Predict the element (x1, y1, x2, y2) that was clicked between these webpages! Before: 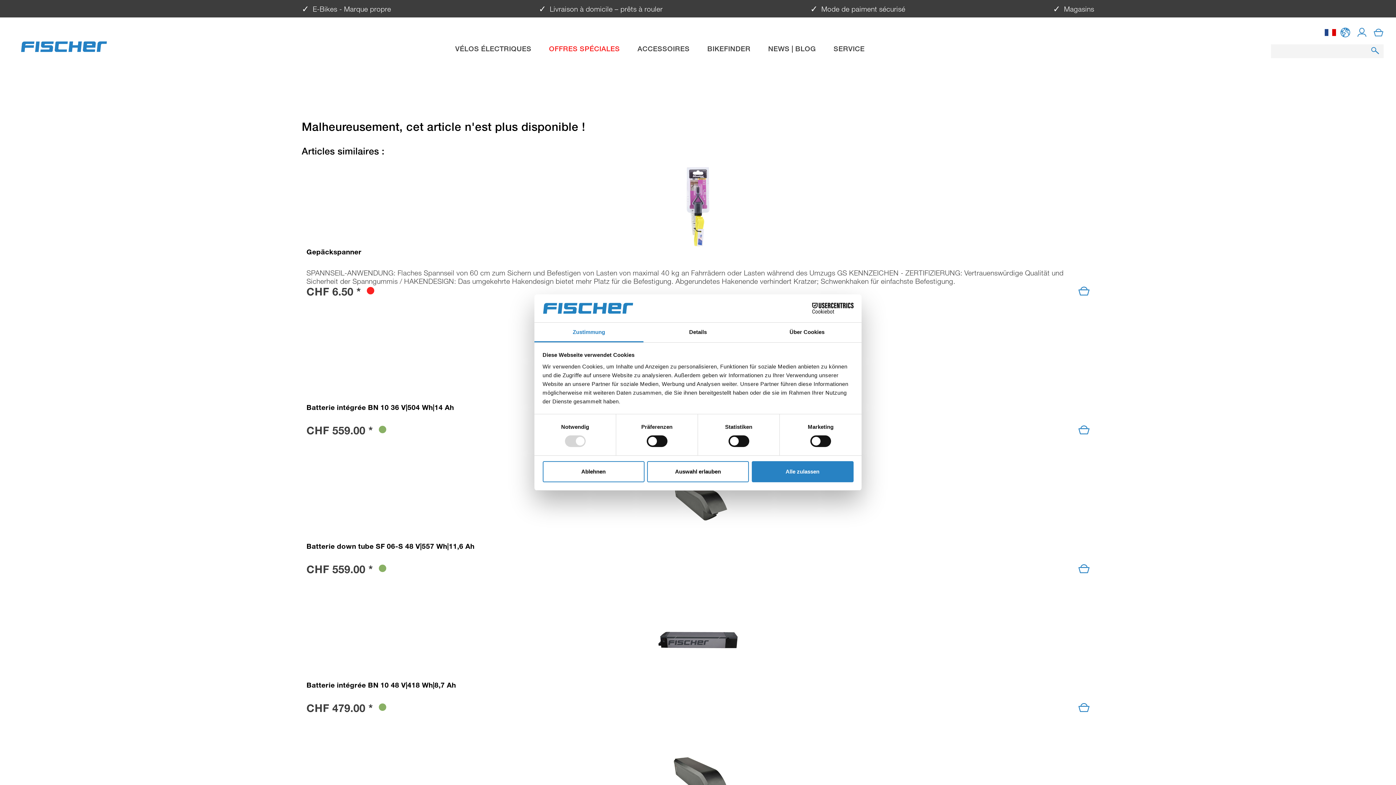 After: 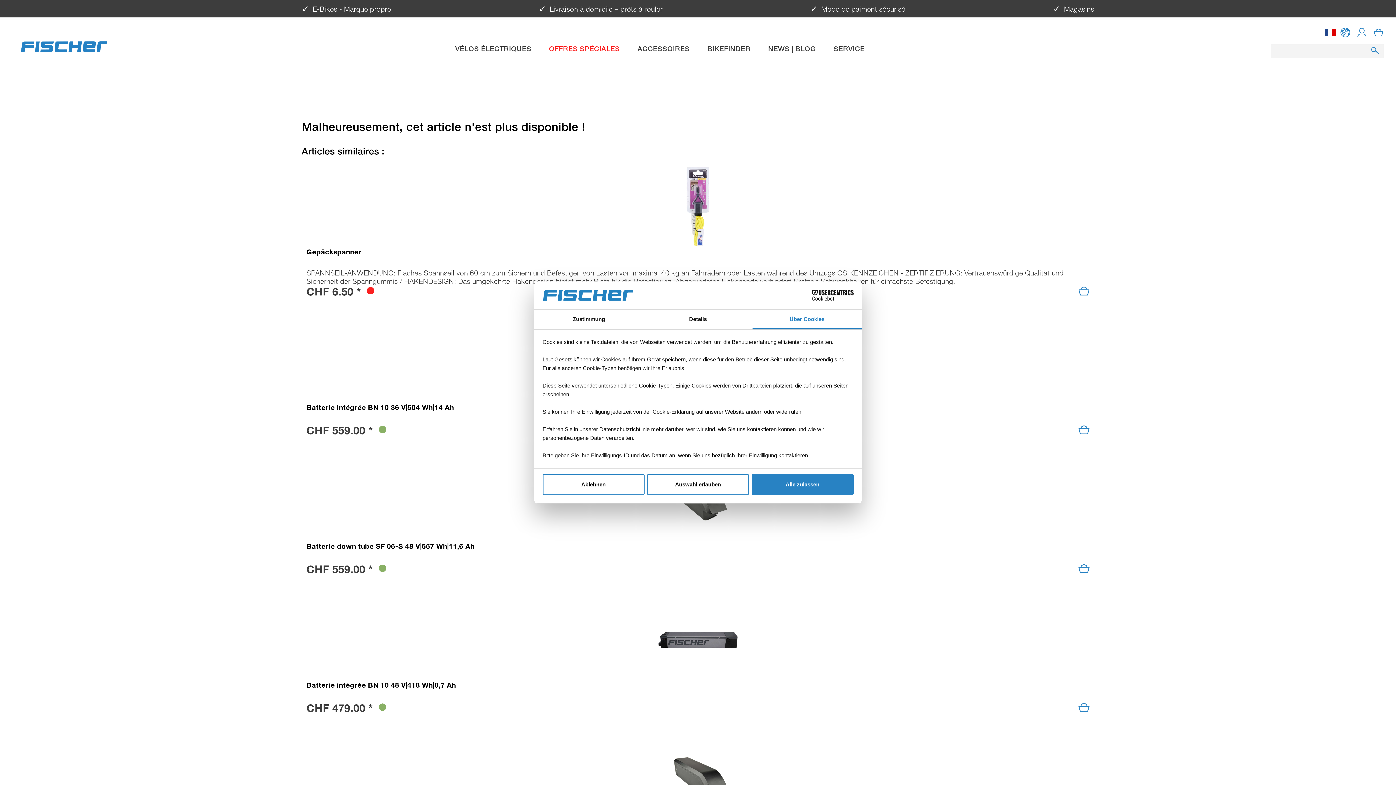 Action: bbox: (752, 322, 861, 342) label: Über Cookies